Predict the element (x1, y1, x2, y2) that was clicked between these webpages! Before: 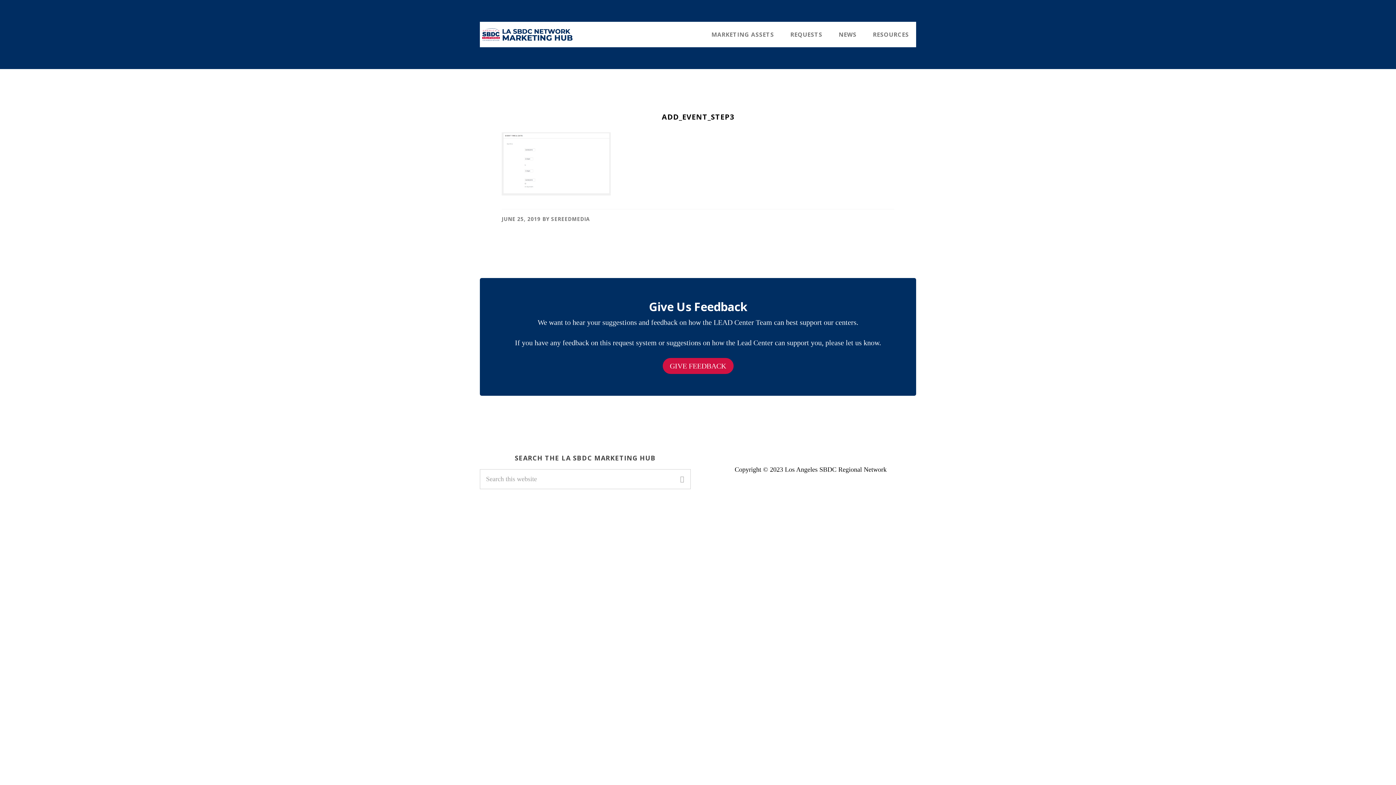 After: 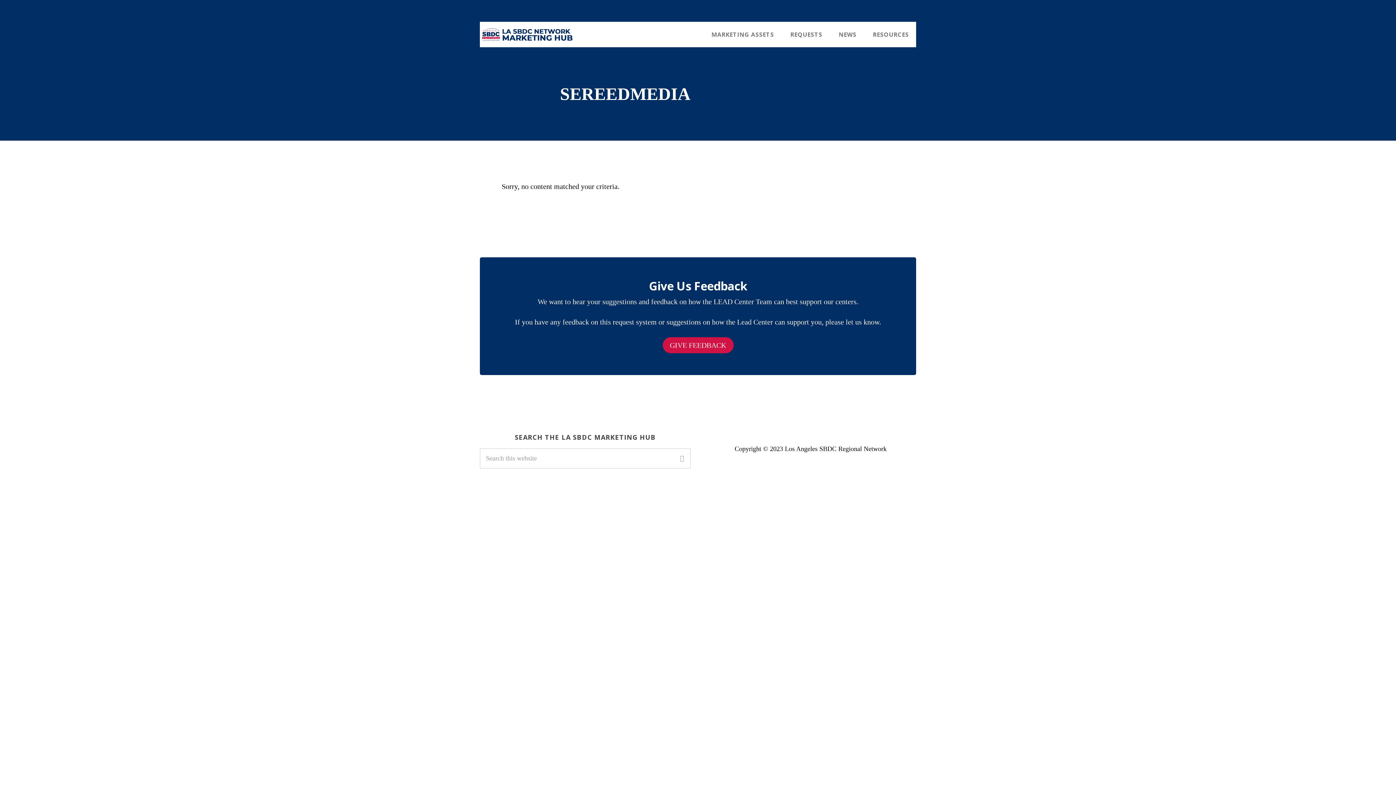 Action: bbox: (551, 215, 590, 222) label: SEREEDMEDIA